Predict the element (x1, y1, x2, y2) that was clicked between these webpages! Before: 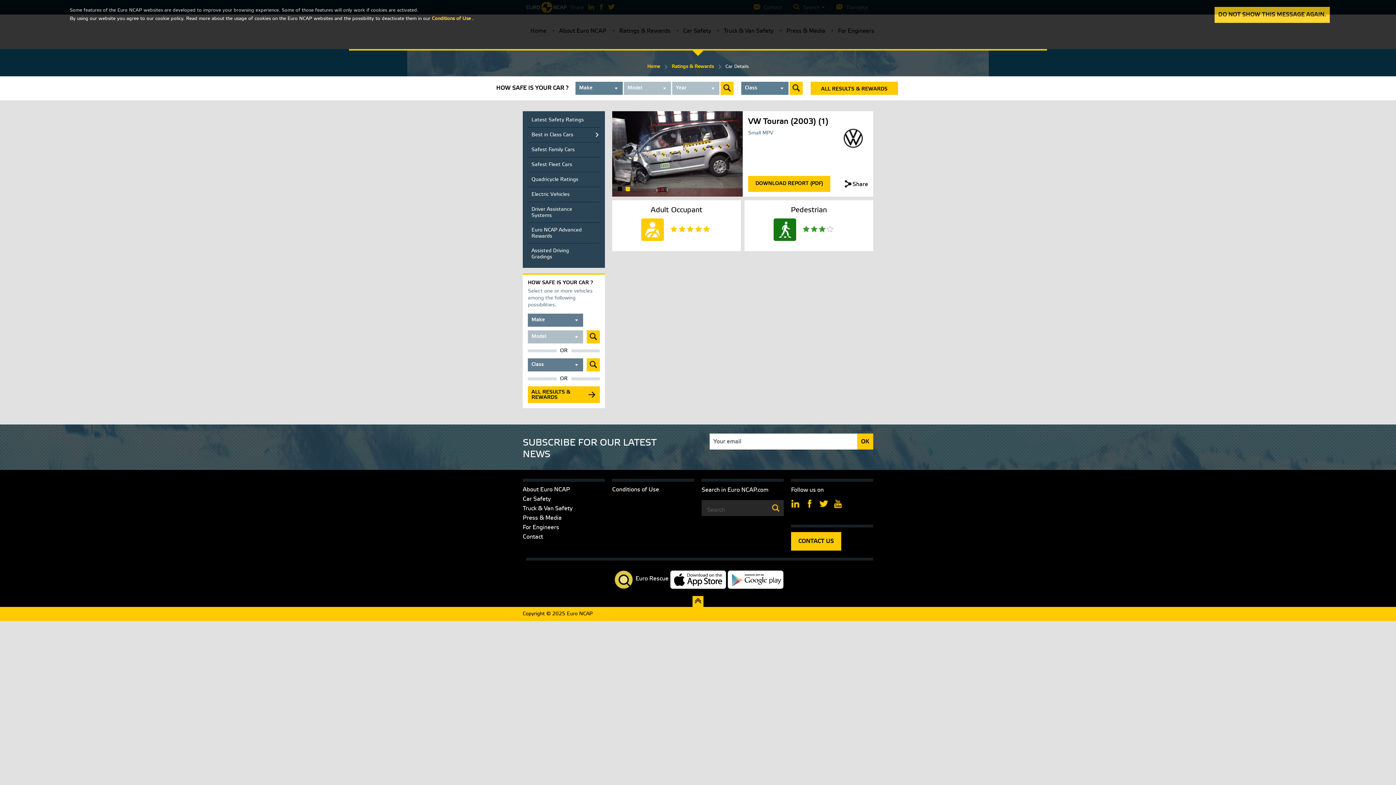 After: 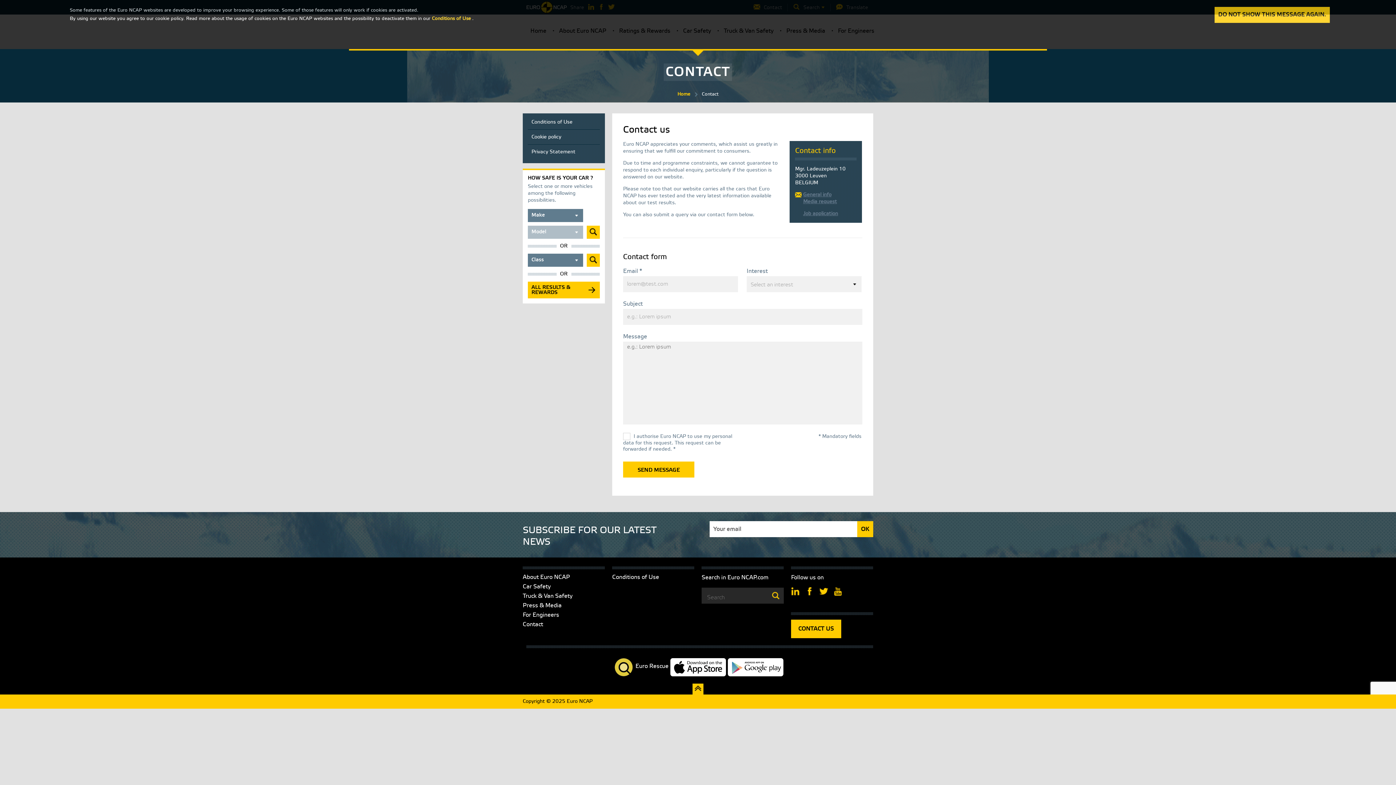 Action: bbox: (791, 532, 841, 550) label: CONTACT US